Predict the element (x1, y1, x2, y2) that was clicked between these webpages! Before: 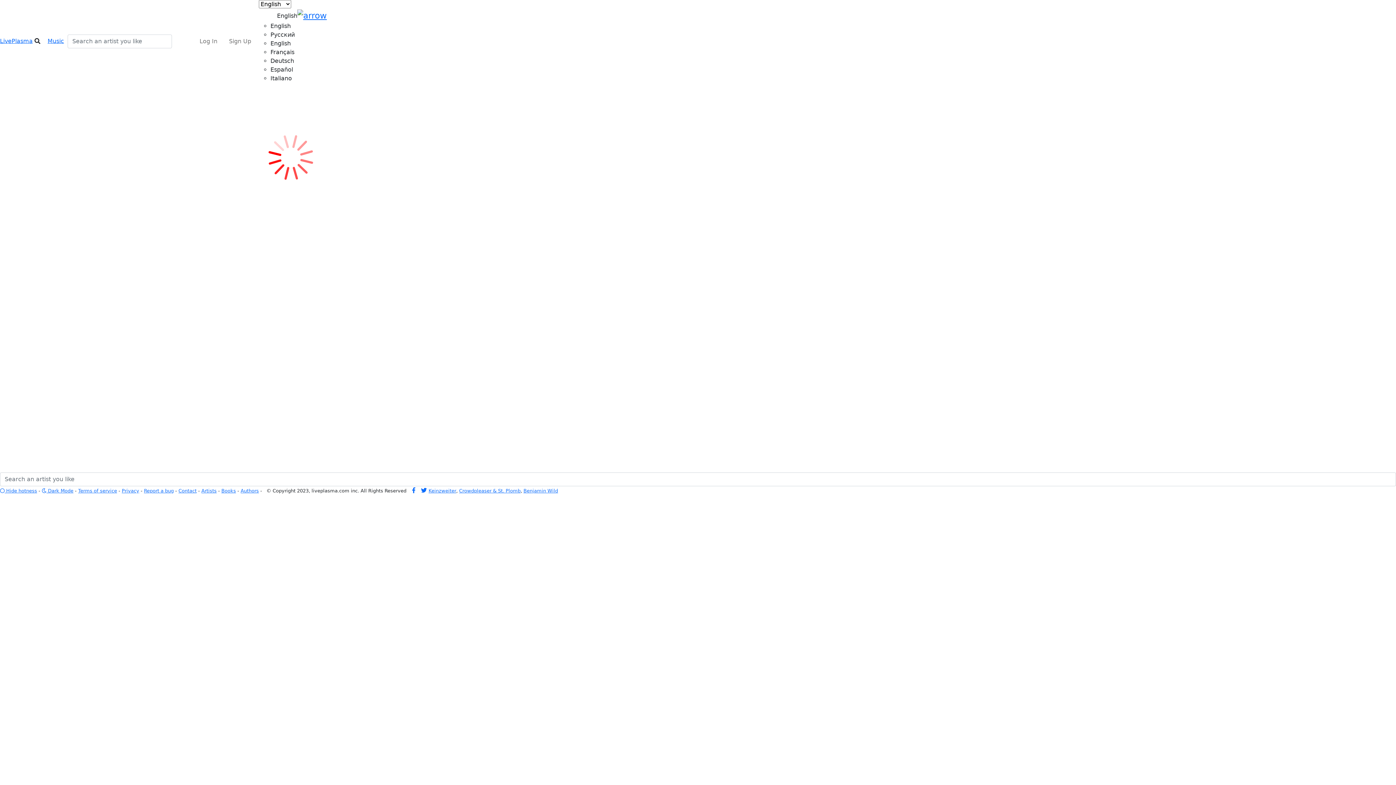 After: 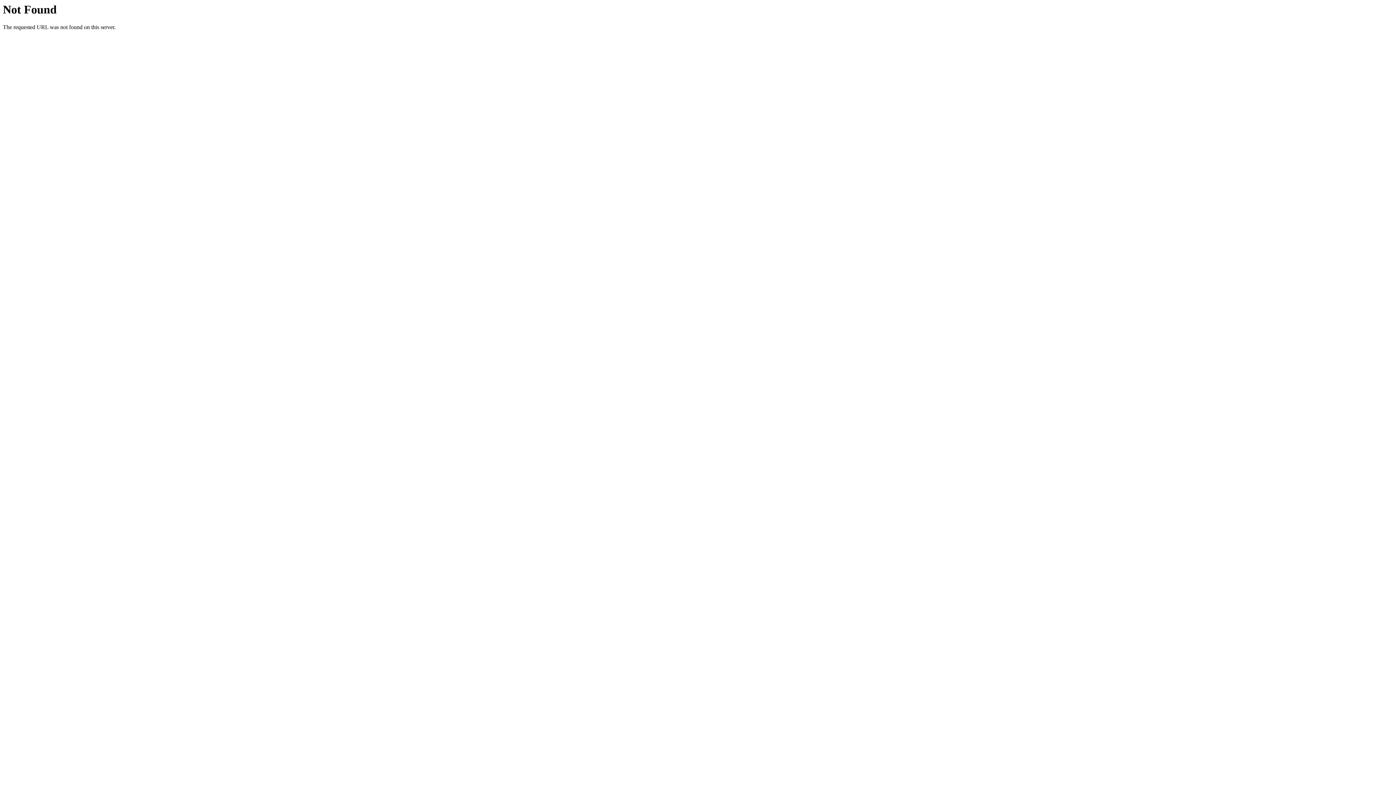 Action: bbox: (78, 488, 117, 493) label: Terms of service